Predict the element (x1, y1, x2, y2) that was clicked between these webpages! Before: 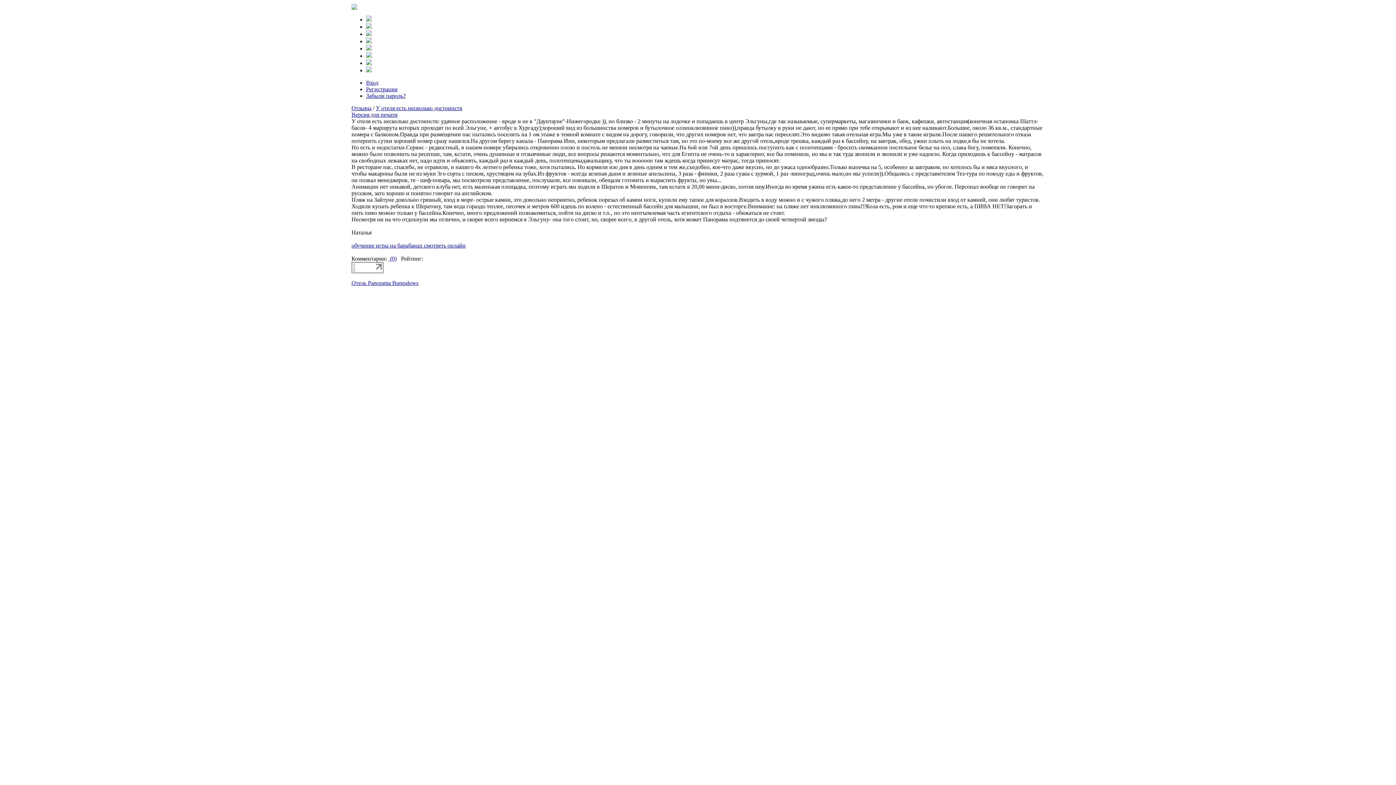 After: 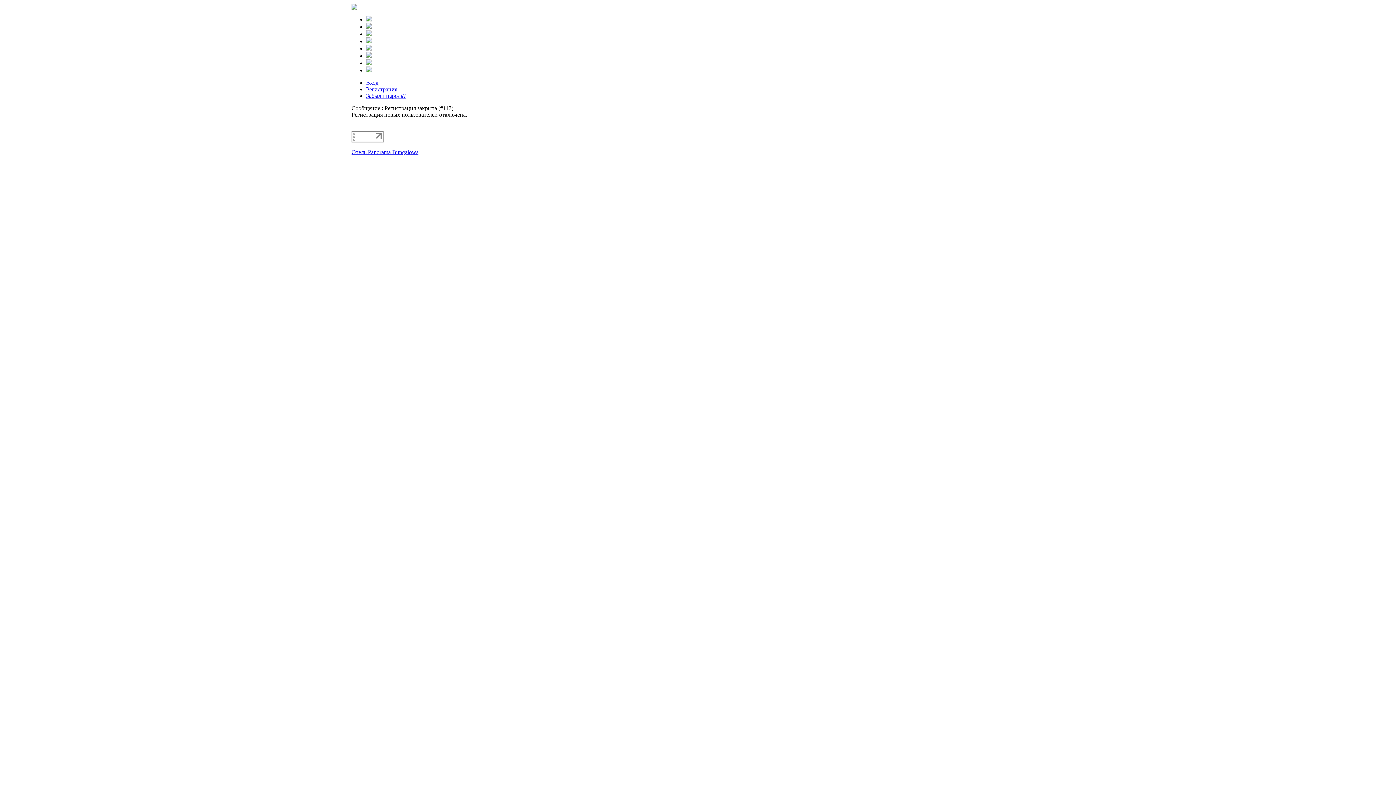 Action: bbox: (366, 86, 397, 92) label: Регистрация